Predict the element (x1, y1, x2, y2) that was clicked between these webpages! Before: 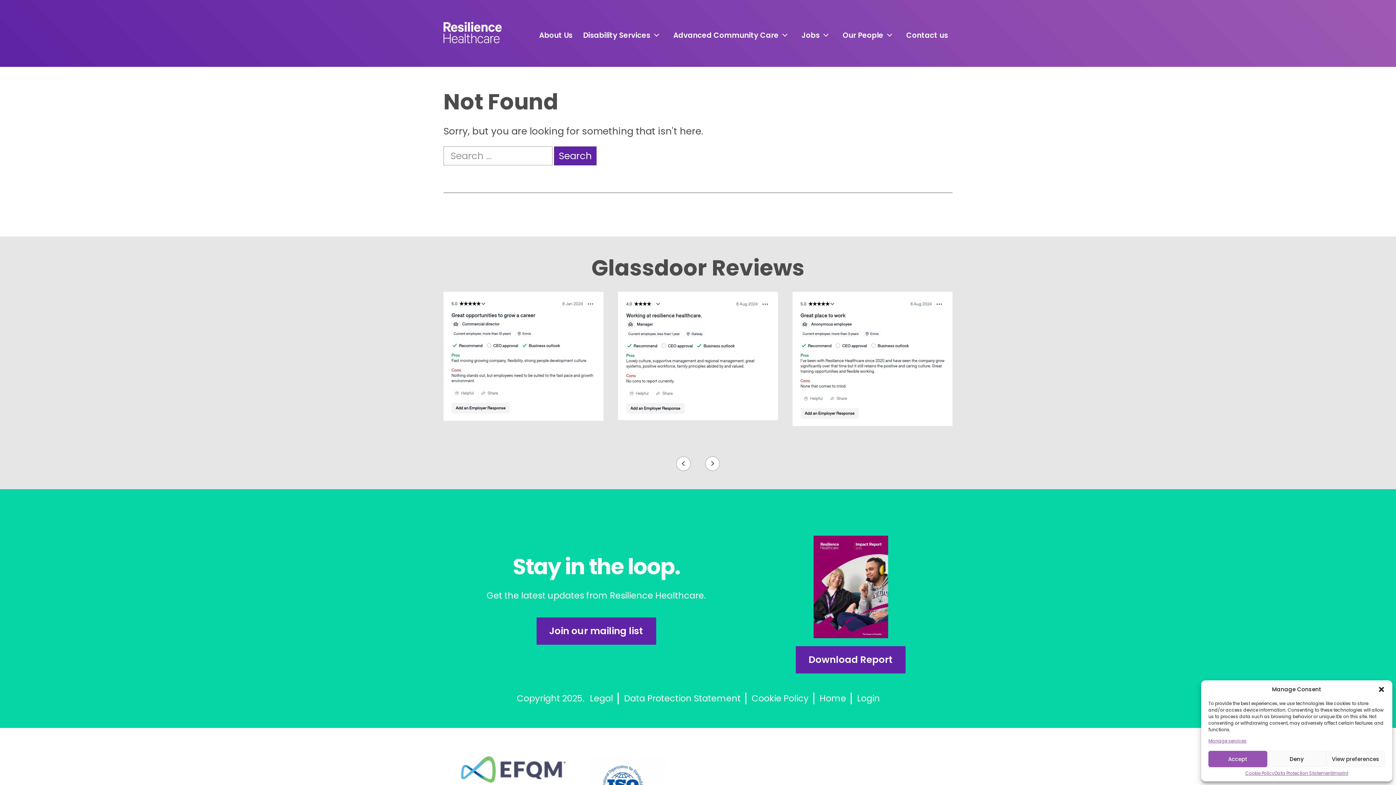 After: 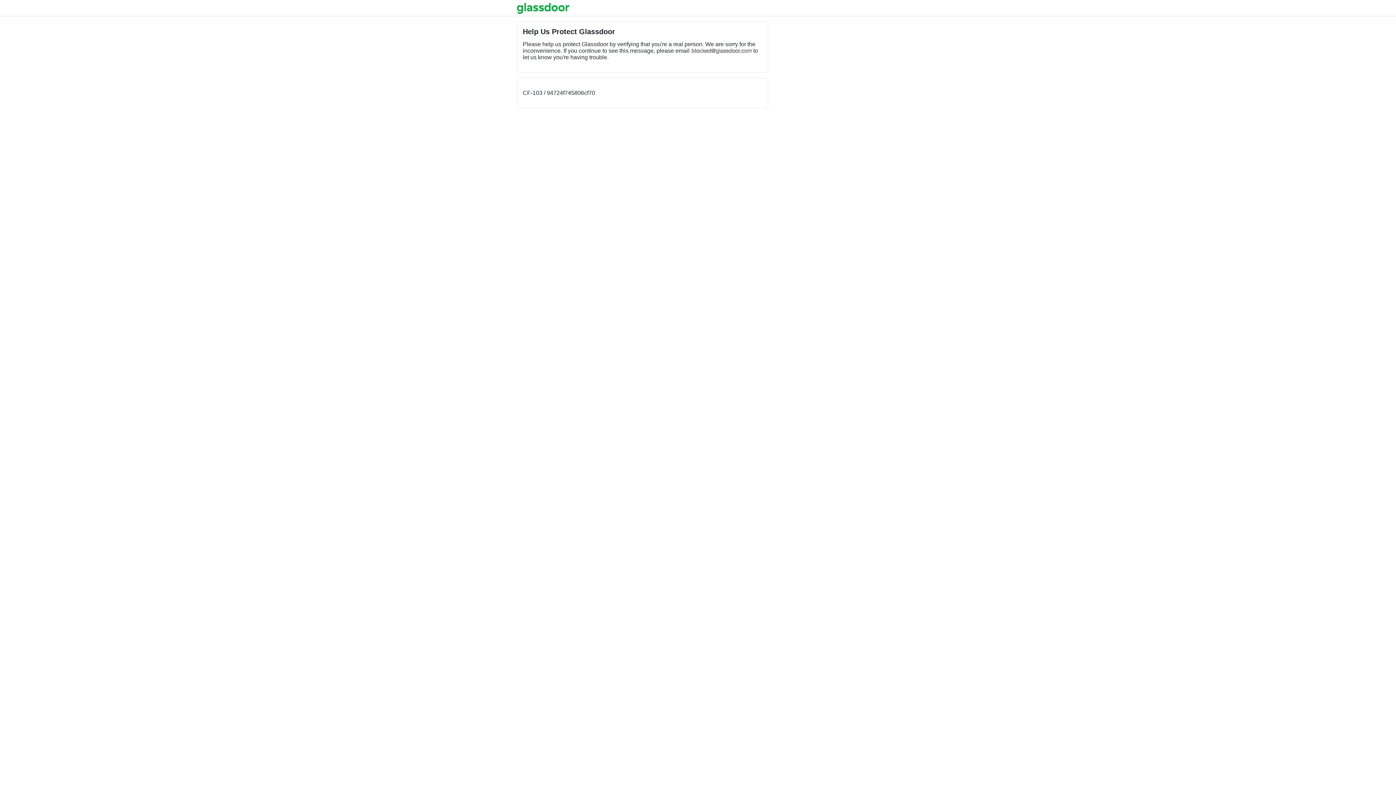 Action: bbox: (443, 292, 603, 421)